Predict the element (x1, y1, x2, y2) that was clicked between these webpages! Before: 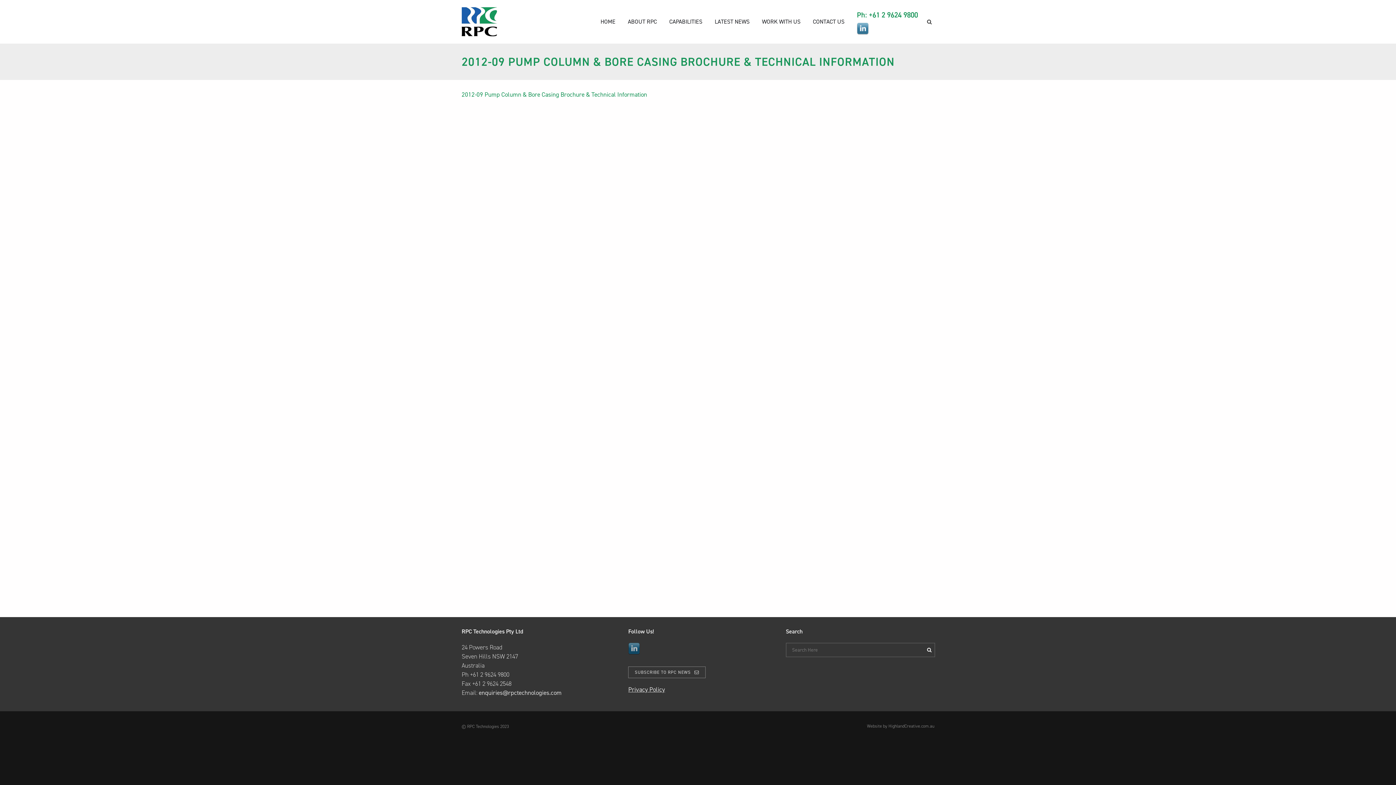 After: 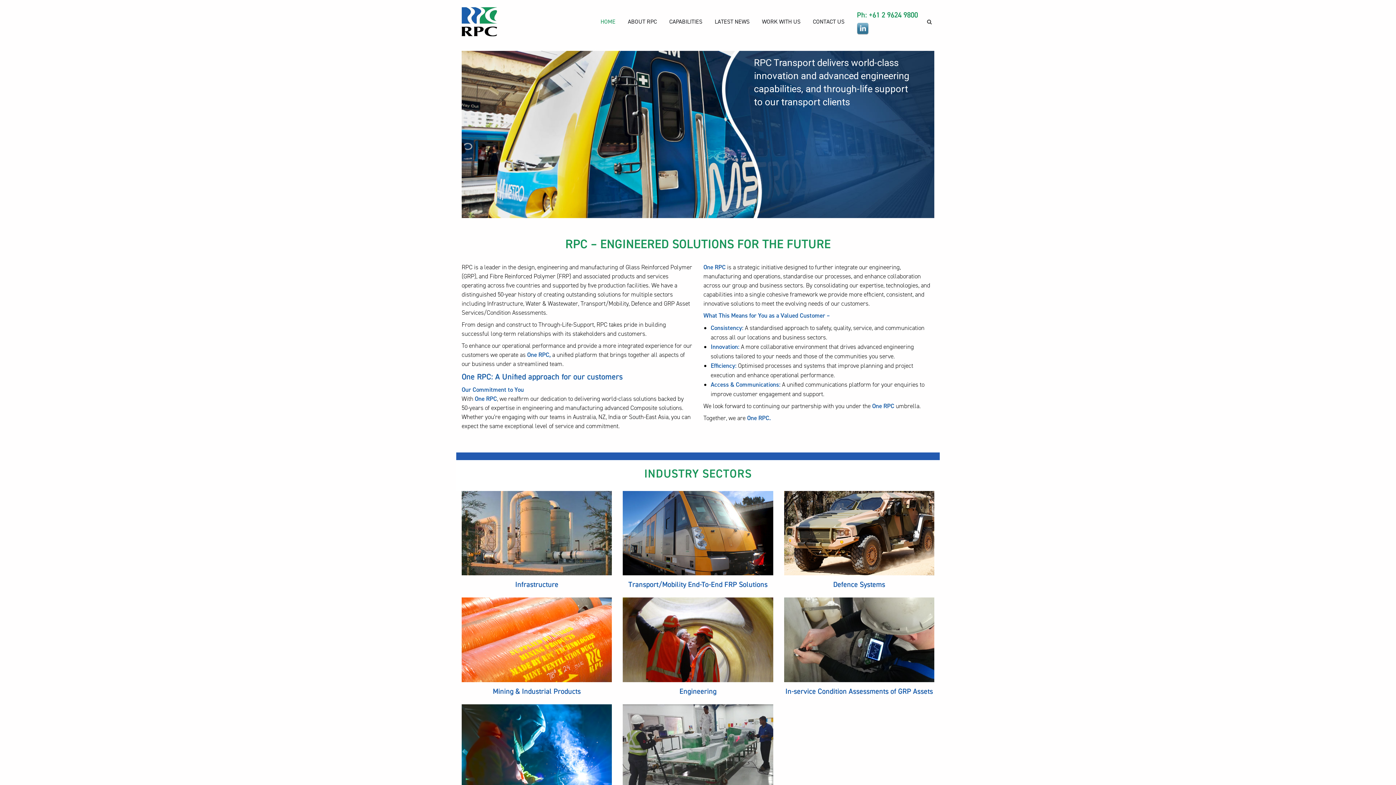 Action: label: HOME bbox: (594, 0, 621, 43)